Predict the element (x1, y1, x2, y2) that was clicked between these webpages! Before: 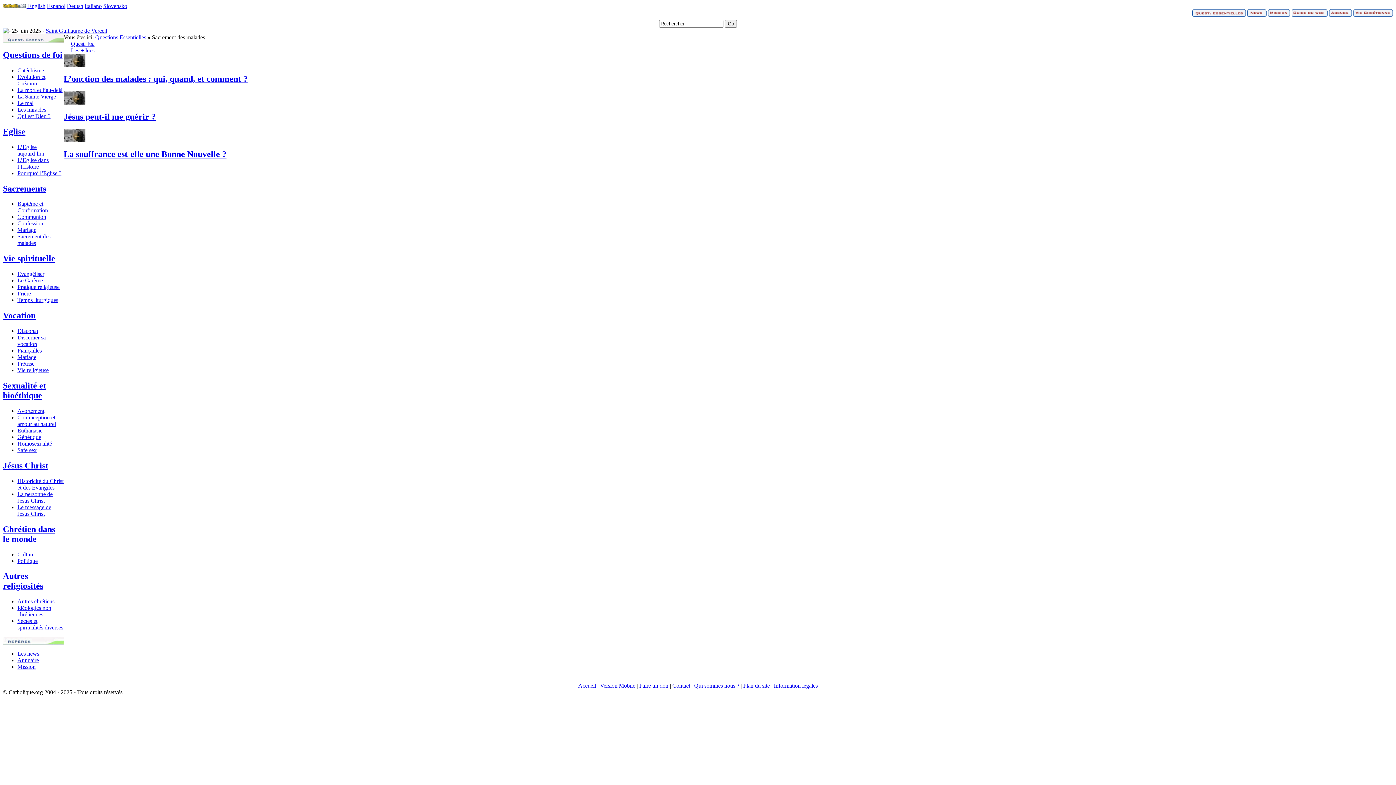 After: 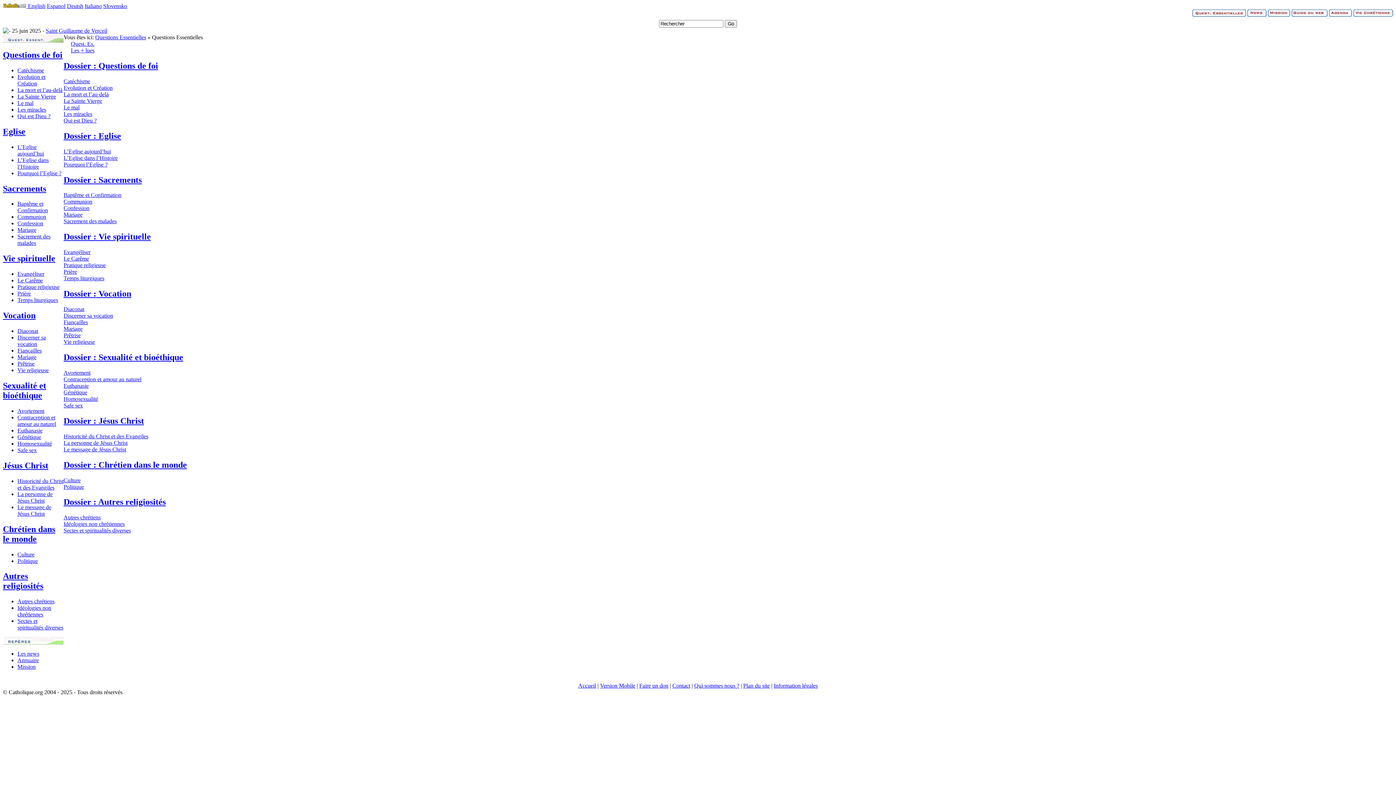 Action: label: Quest. Es. bbox: (70, 40, 94, 46)